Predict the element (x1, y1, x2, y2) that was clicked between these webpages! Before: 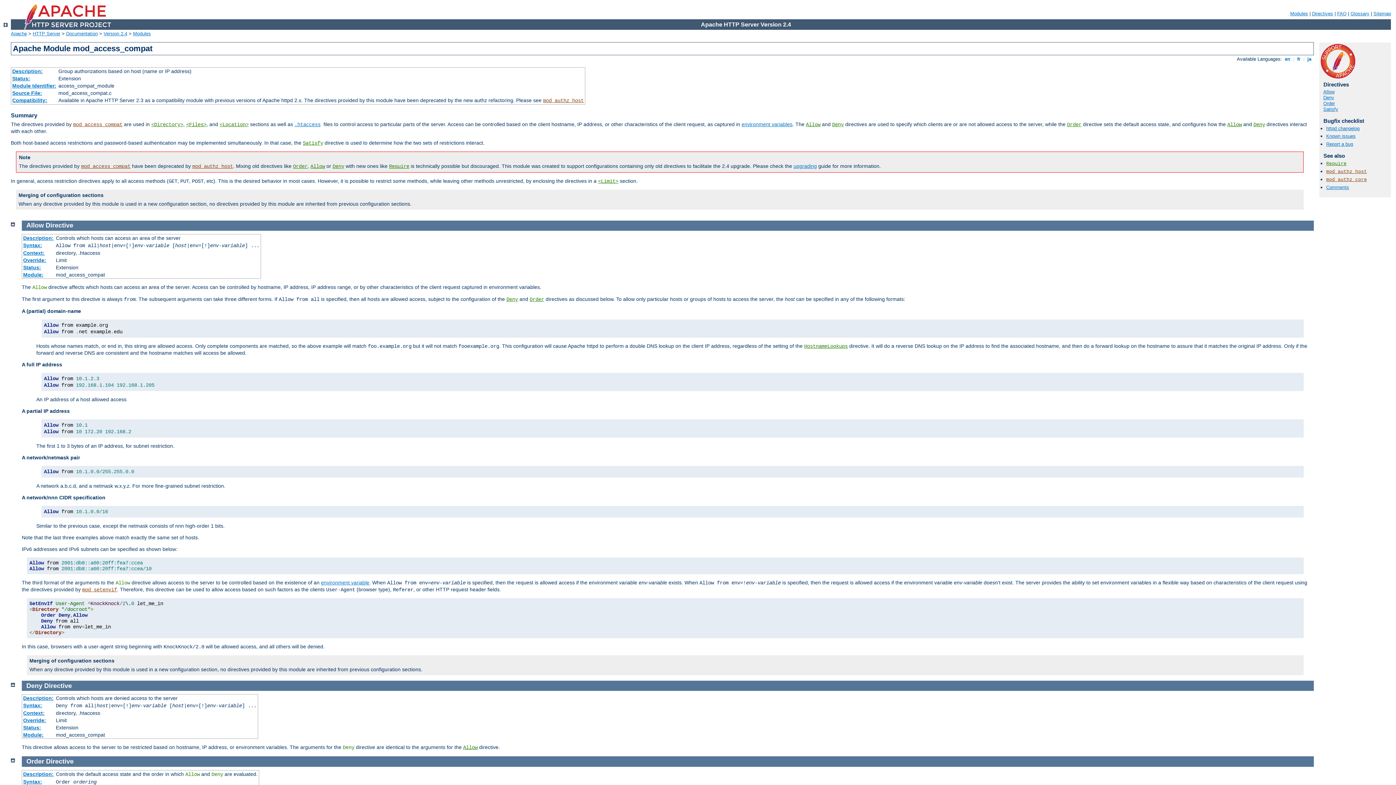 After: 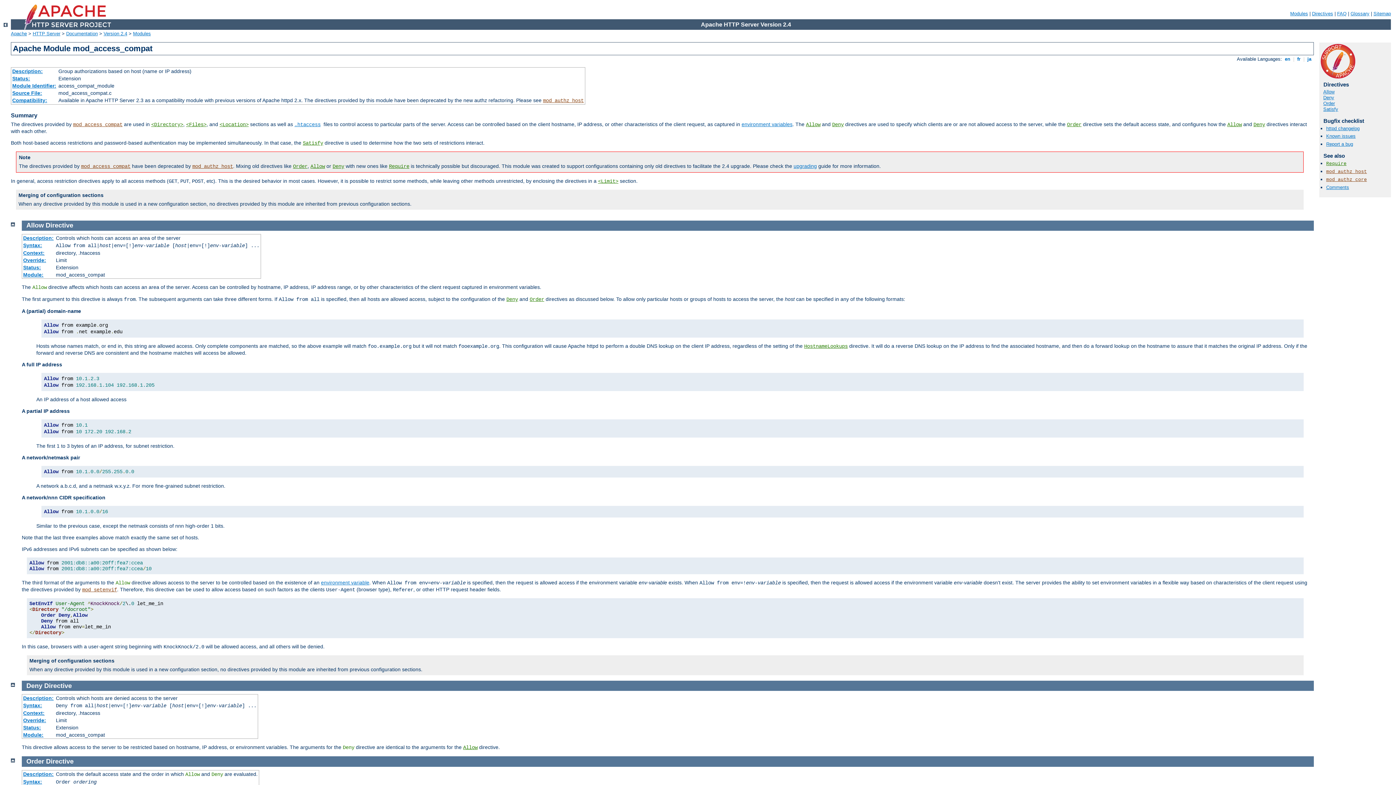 Action: bbox: (81, 163, 130, 169) label: mod_access_compat